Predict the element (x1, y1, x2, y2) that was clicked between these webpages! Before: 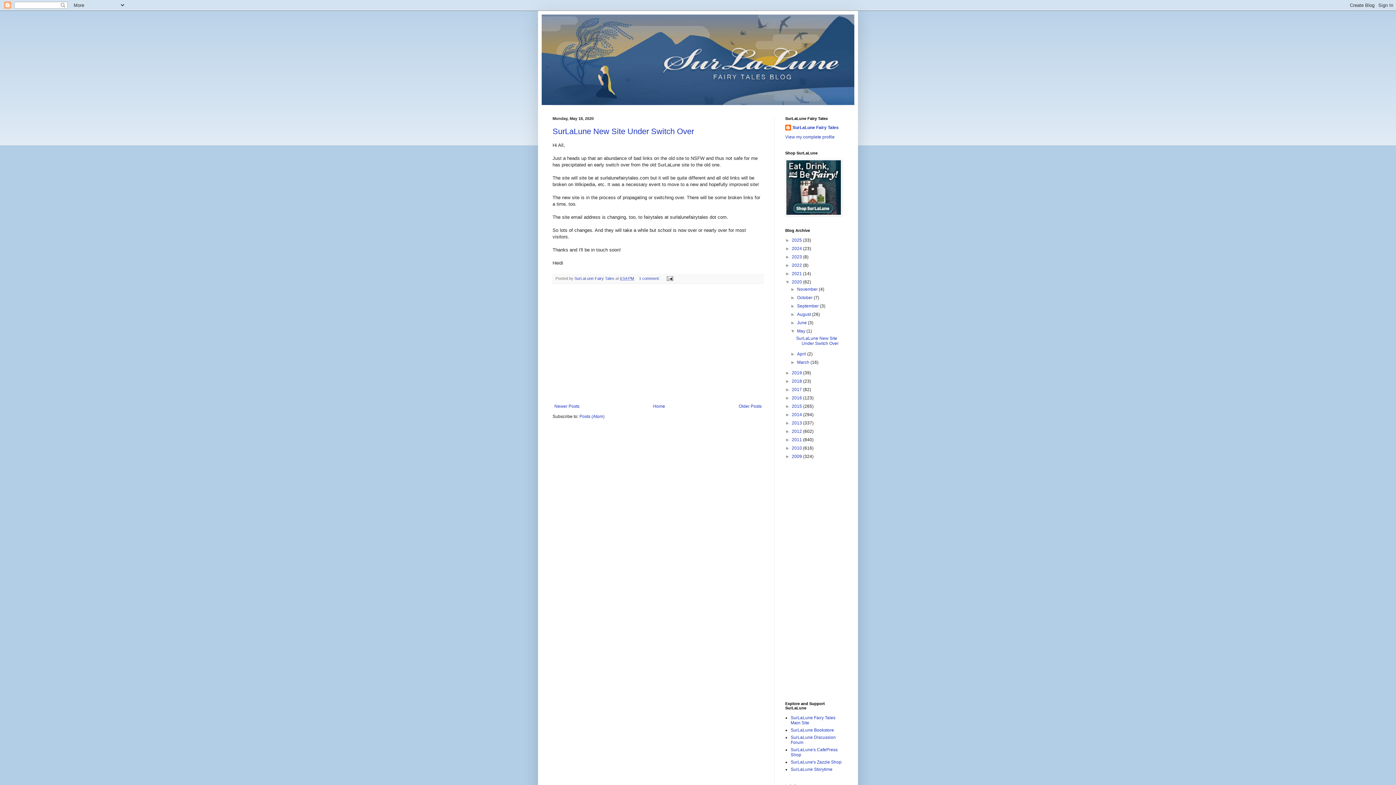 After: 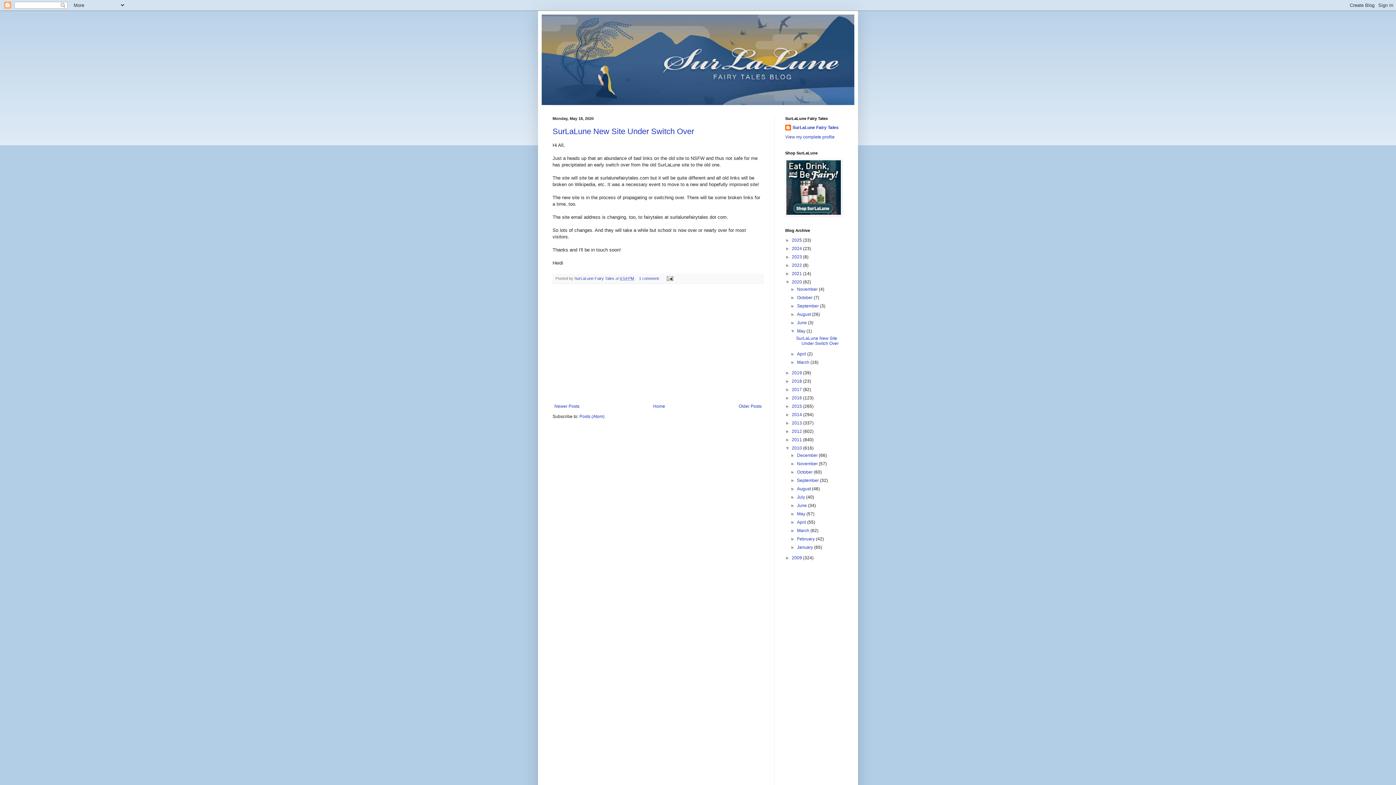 Action: bbox: (785, 445, 792, 450) label: ►  